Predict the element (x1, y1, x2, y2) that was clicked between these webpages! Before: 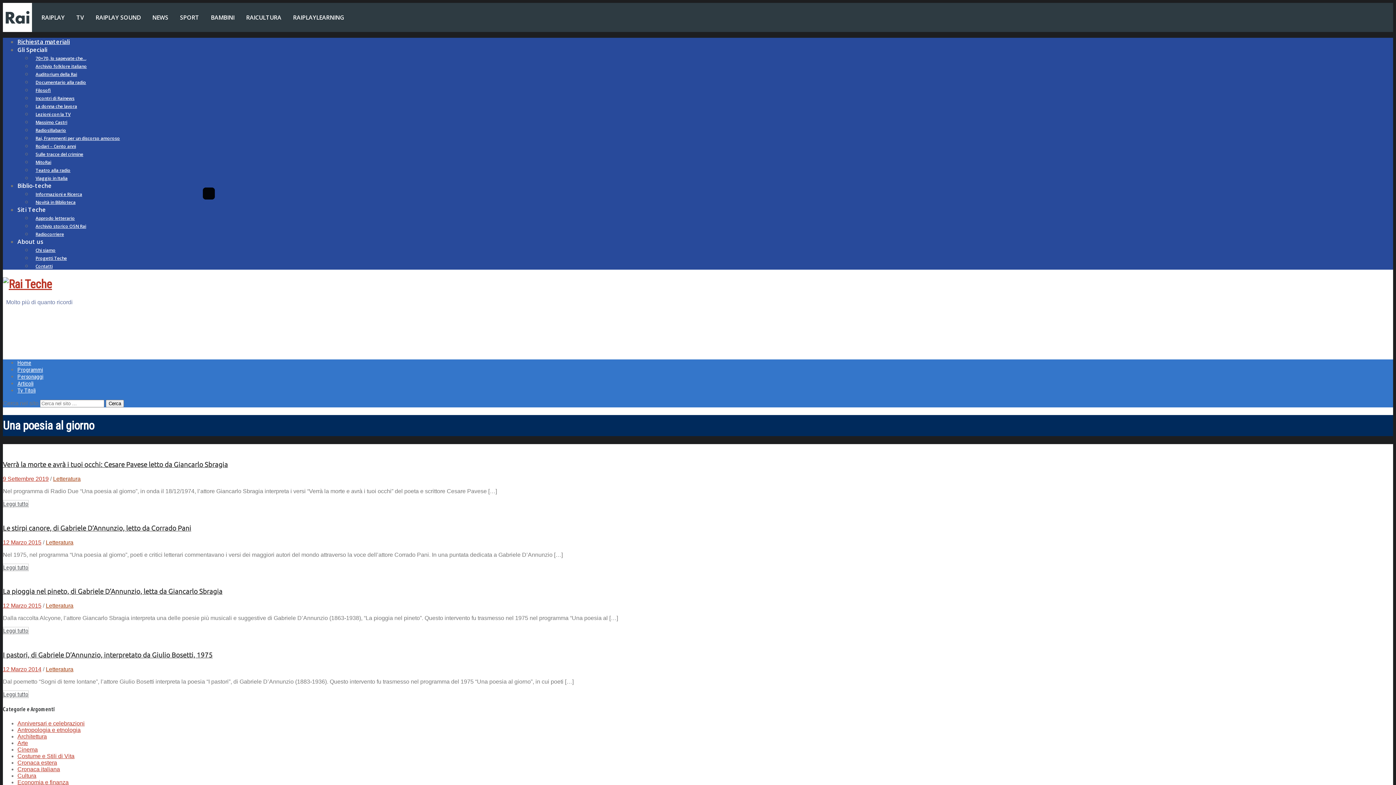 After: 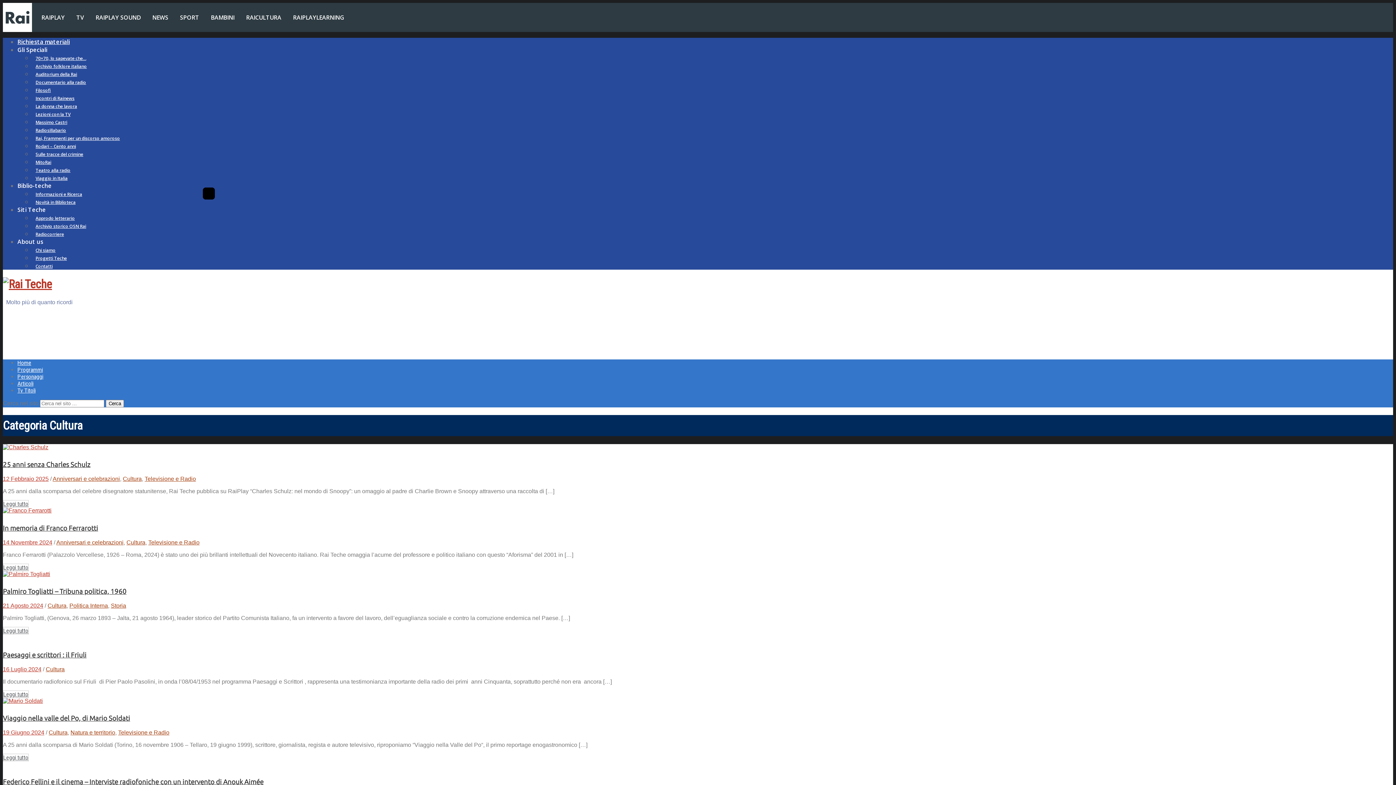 Action: label: Cultura bbox: (17, 773, 36, 779)